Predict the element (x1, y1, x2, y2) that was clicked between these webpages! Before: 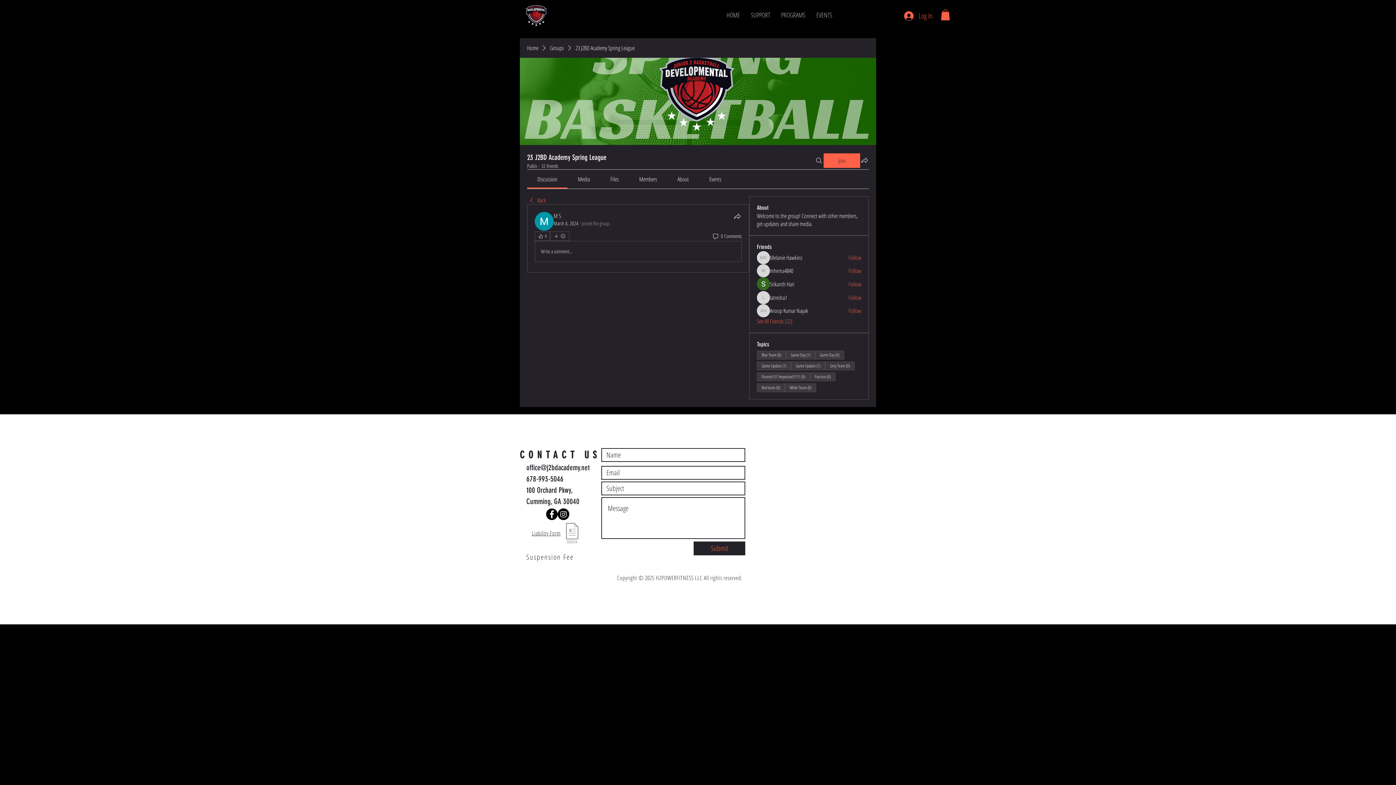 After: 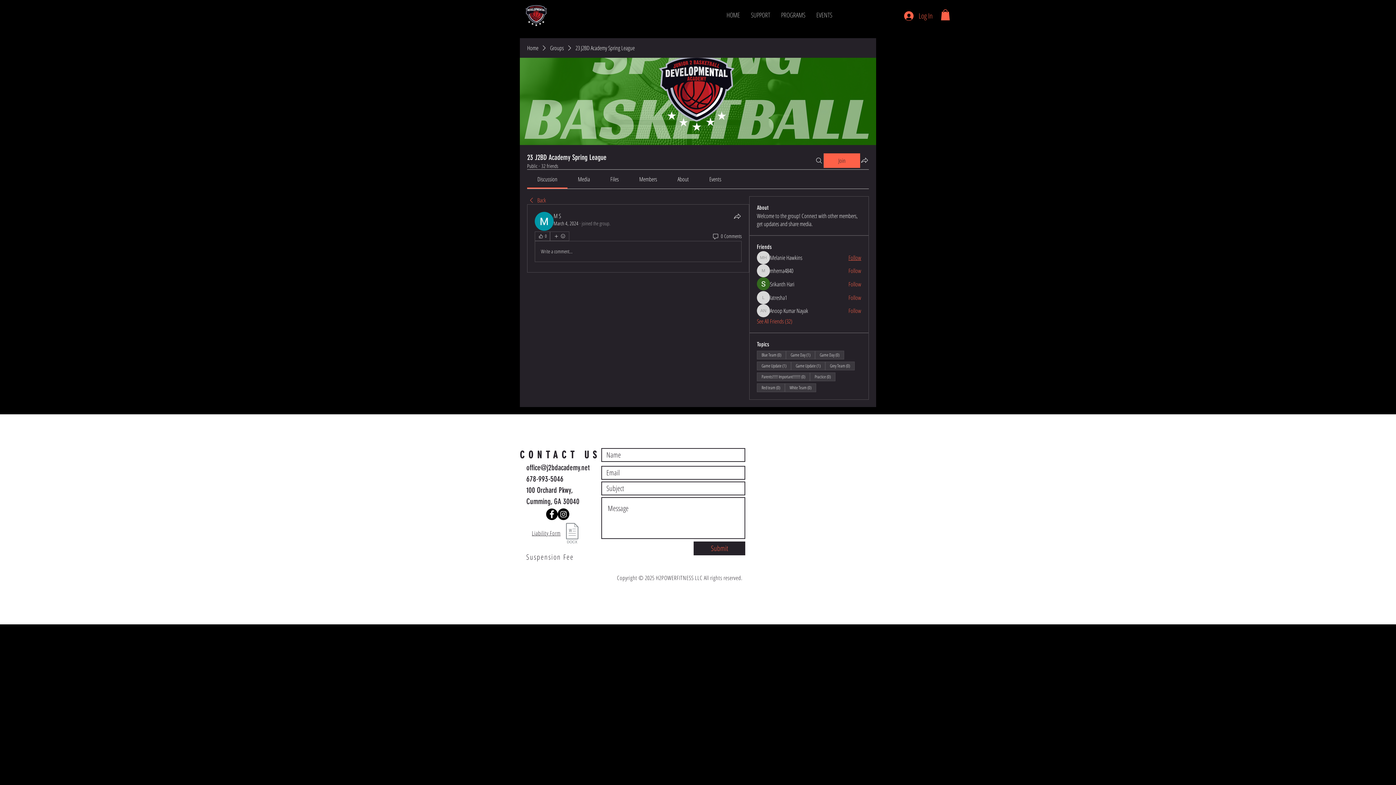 Action: label: Follow bbox: (848, 253, 861, 261)